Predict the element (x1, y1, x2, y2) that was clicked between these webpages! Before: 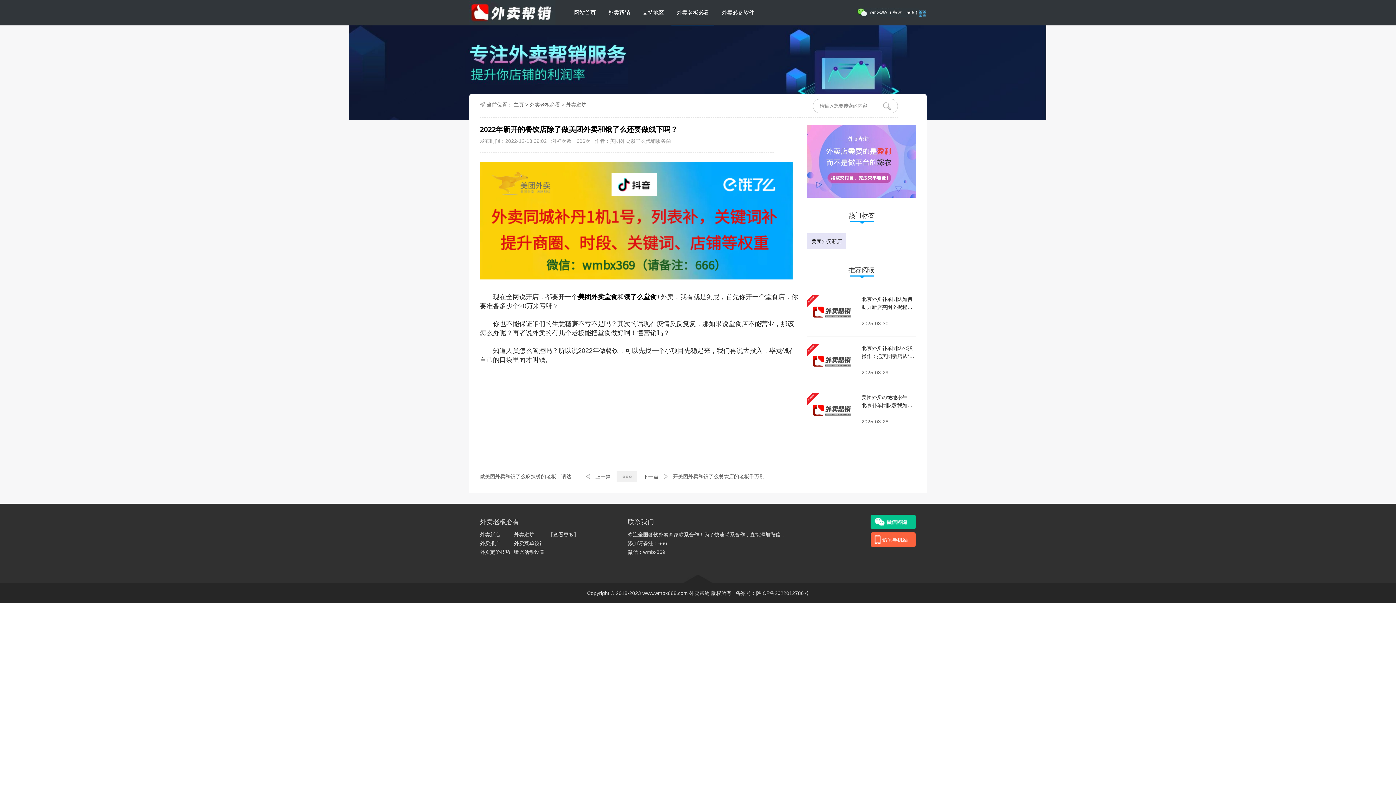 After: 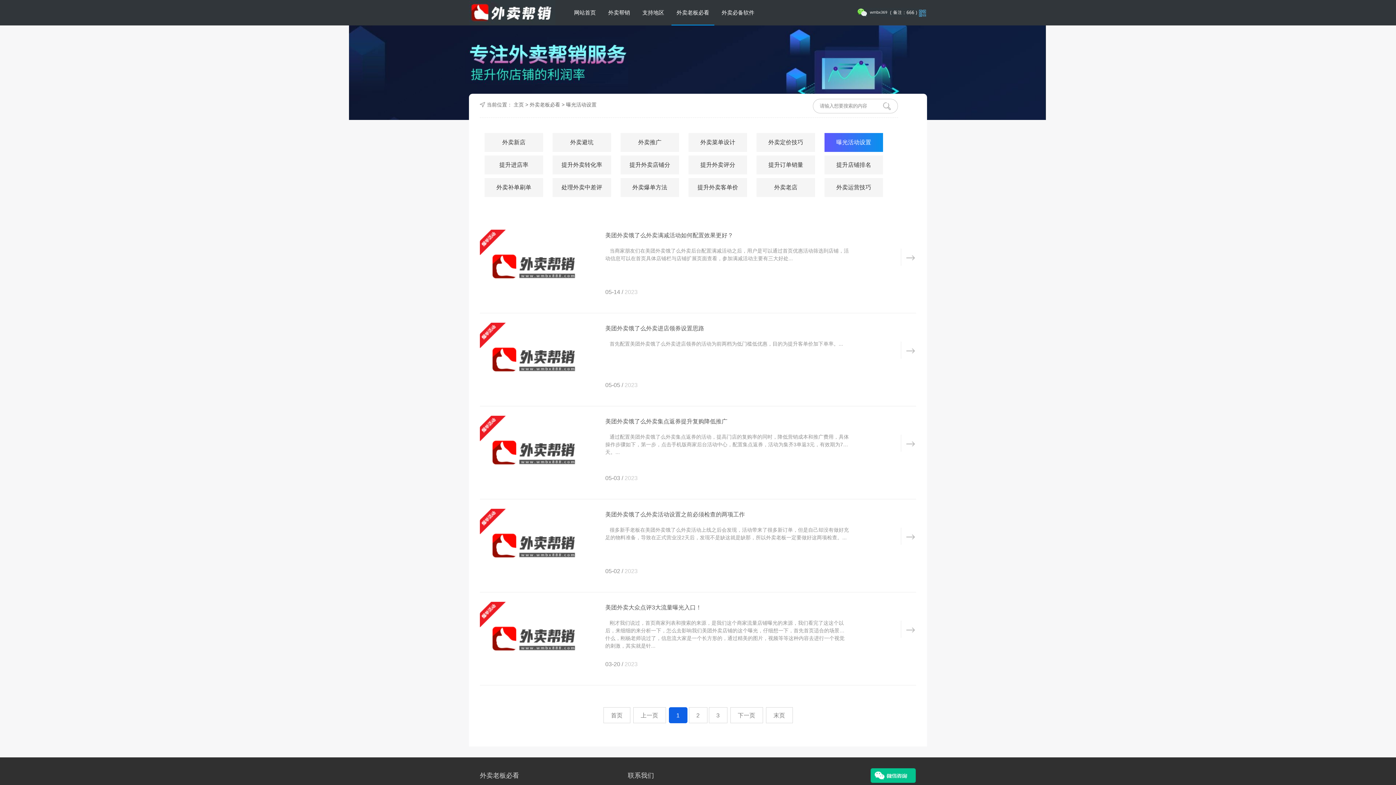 Action: label: 曝光活动设置 bbox: (514, 548, 548, 556)